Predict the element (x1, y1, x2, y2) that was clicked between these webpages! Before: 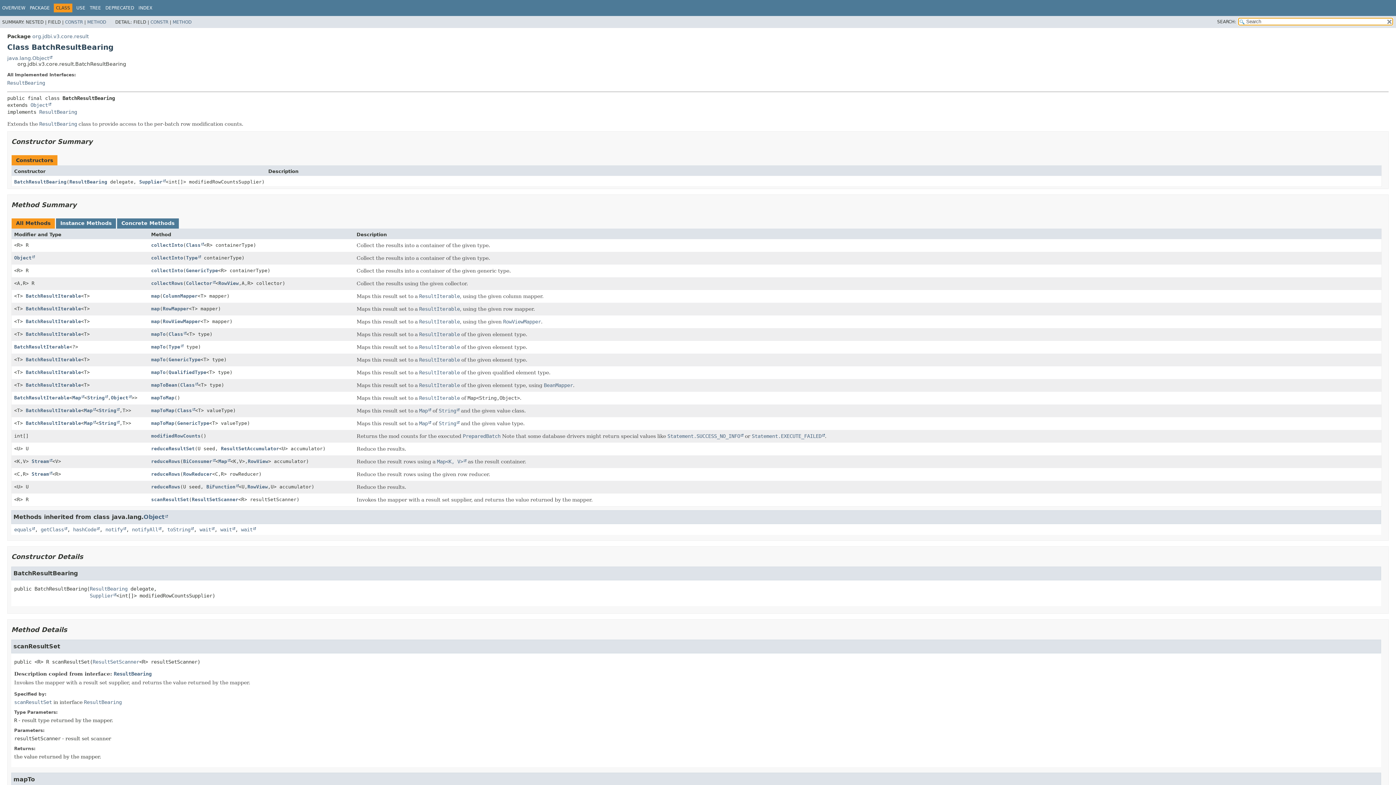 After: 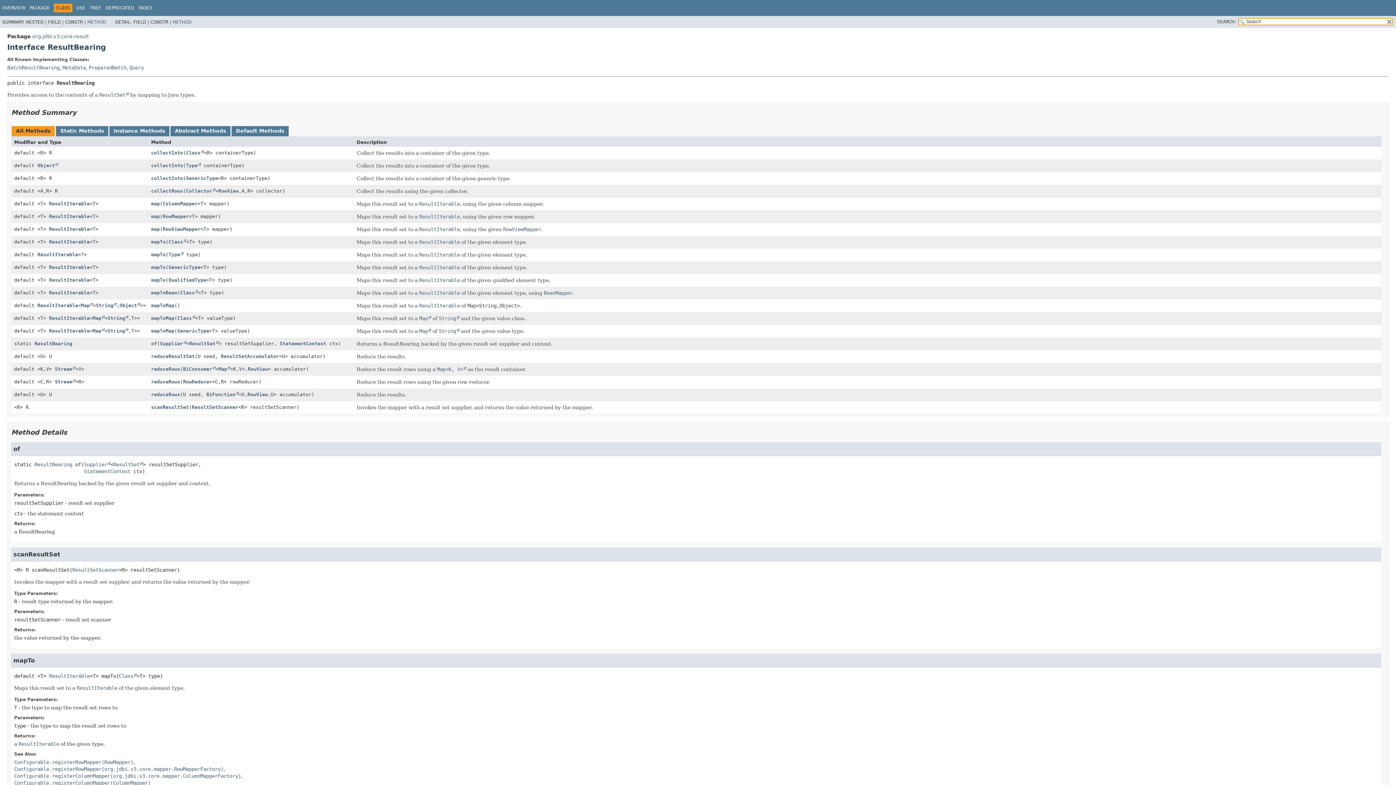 Action: bbox: (39, 108, 77, 114) label: ResultBearing